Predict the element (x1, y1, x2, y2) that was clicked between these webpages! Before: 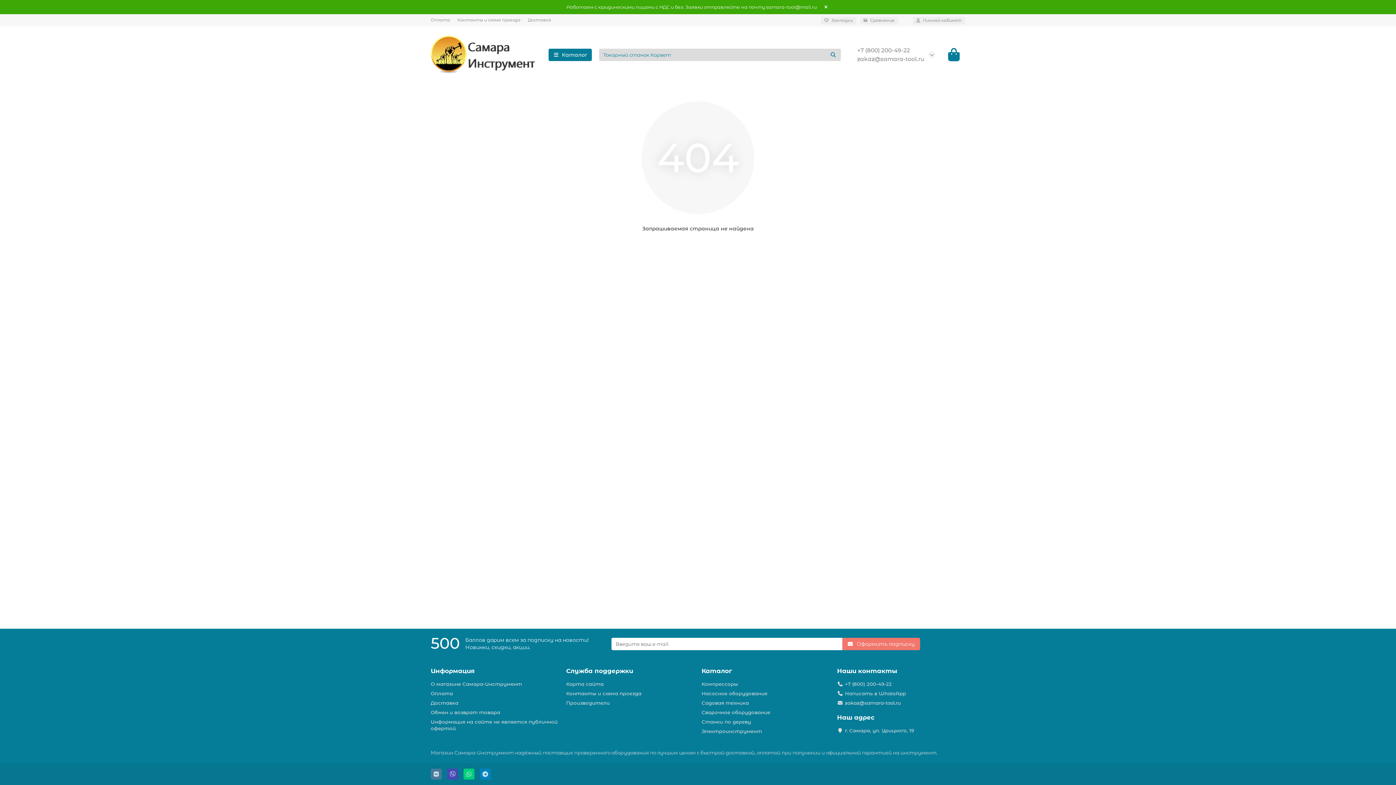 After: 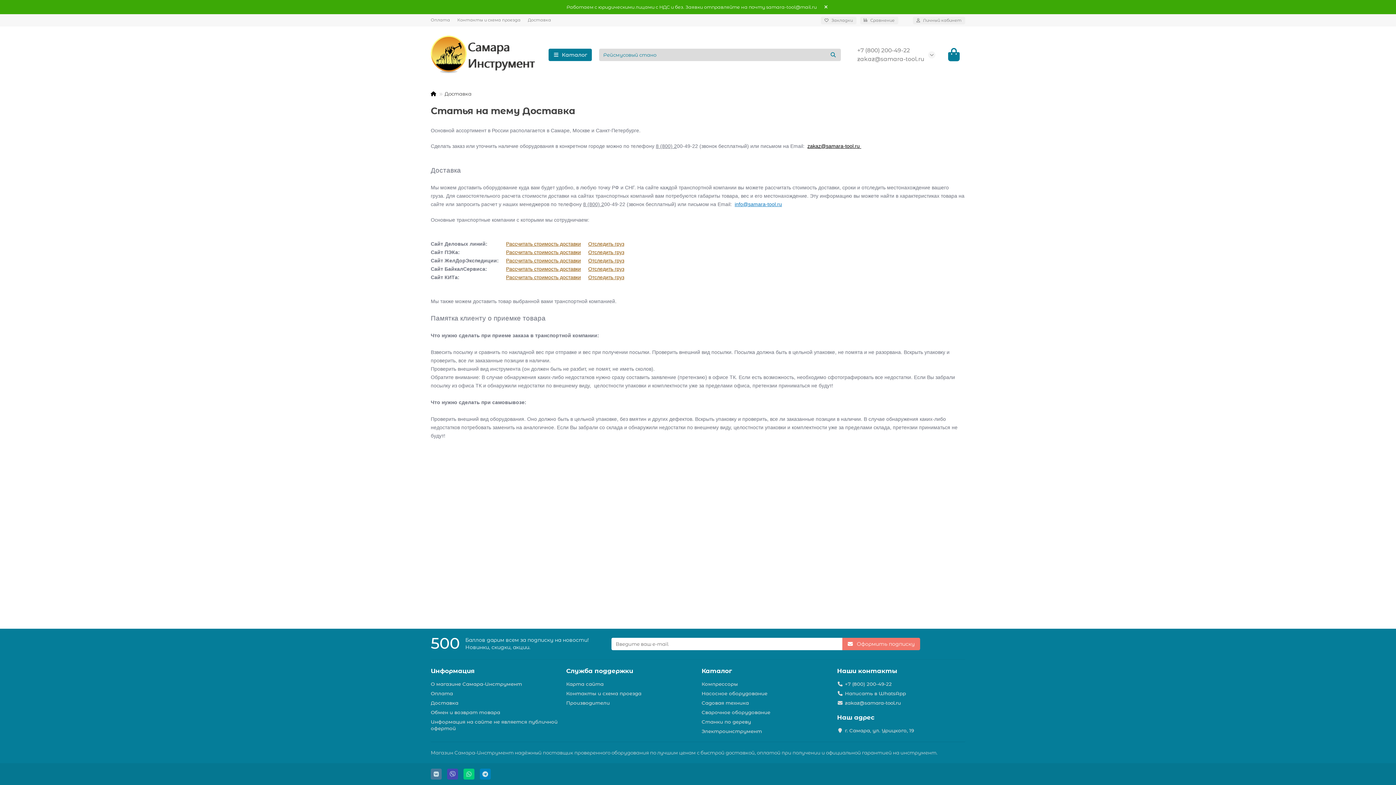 Action: label: Доставка bbox: (528, 17, 551, 22)